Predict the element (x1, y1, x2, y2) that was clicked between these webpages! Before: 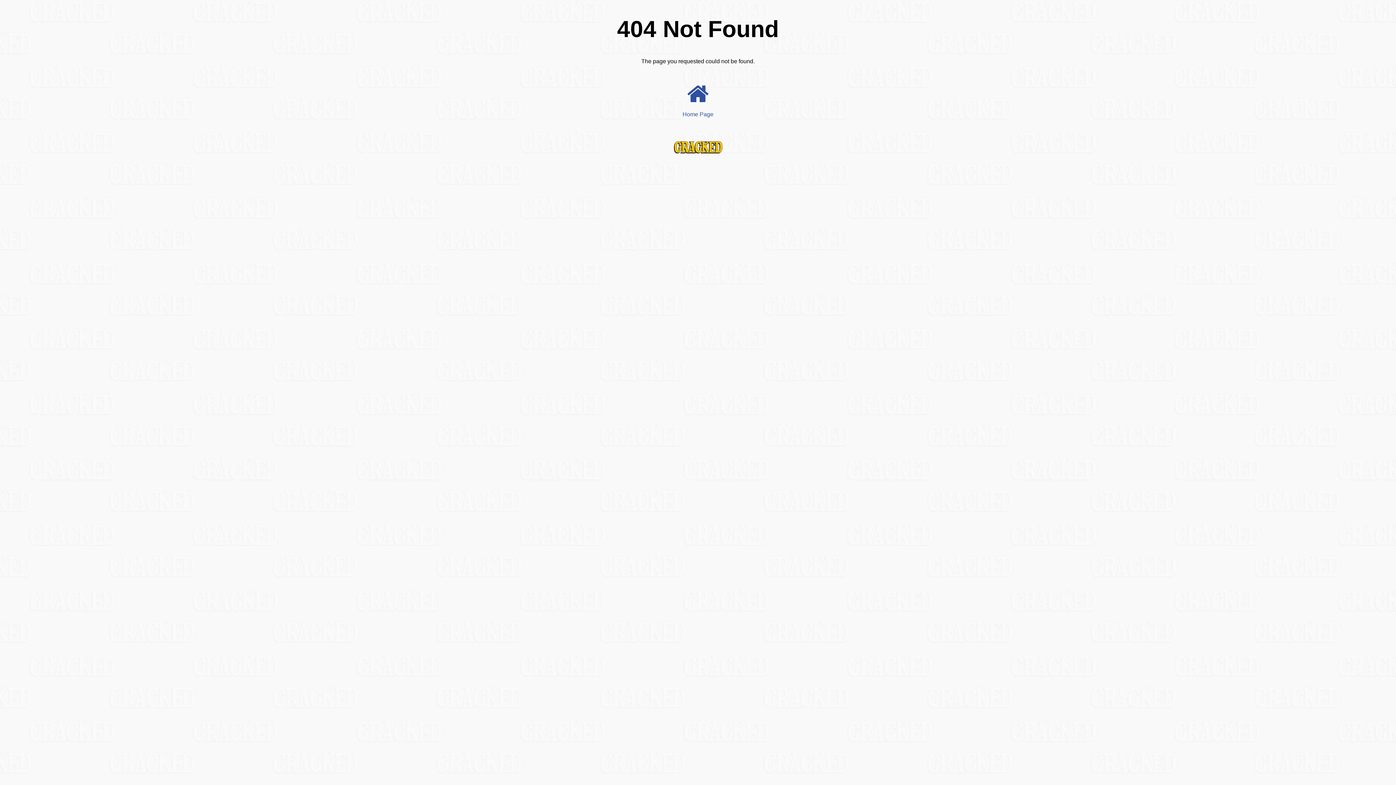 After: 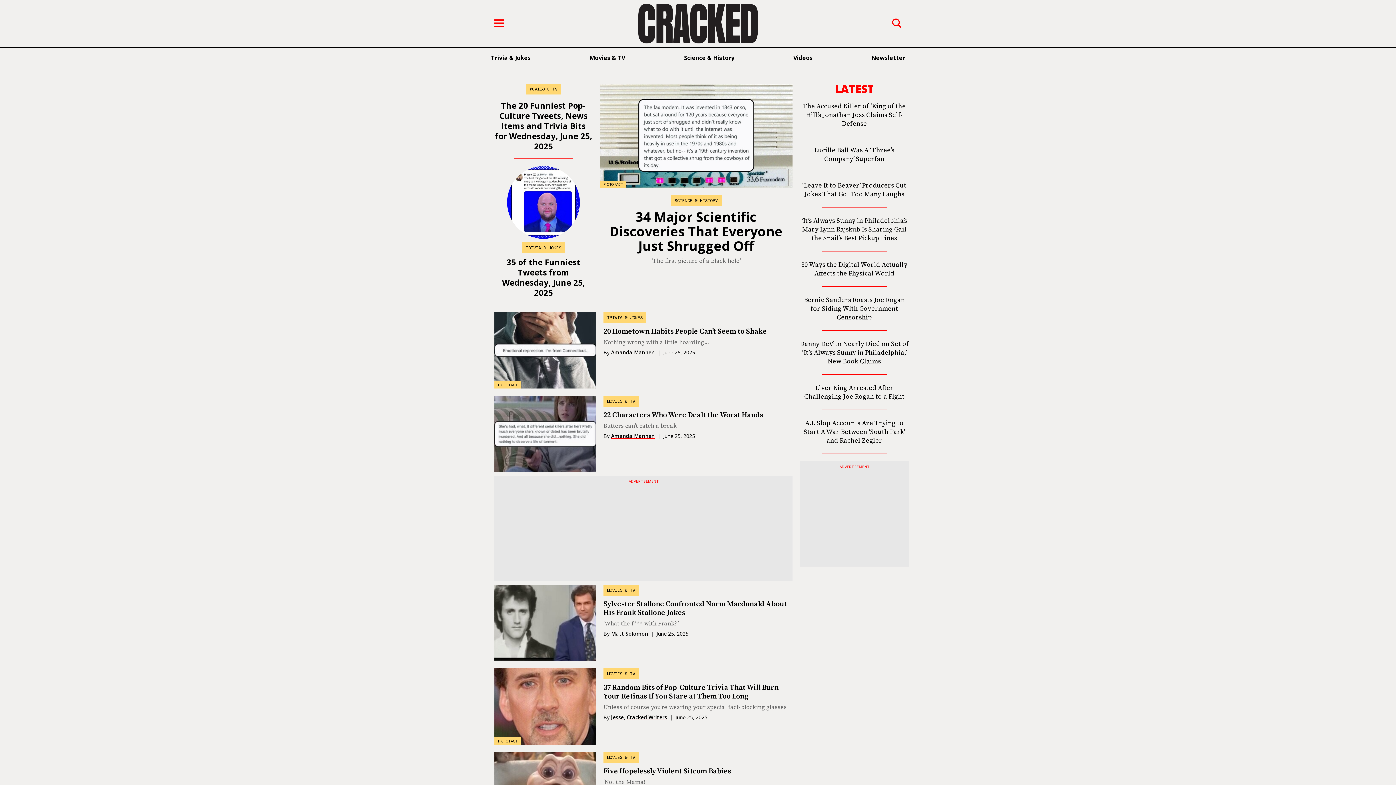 Action: bbox: (674, 141, 722, 153)